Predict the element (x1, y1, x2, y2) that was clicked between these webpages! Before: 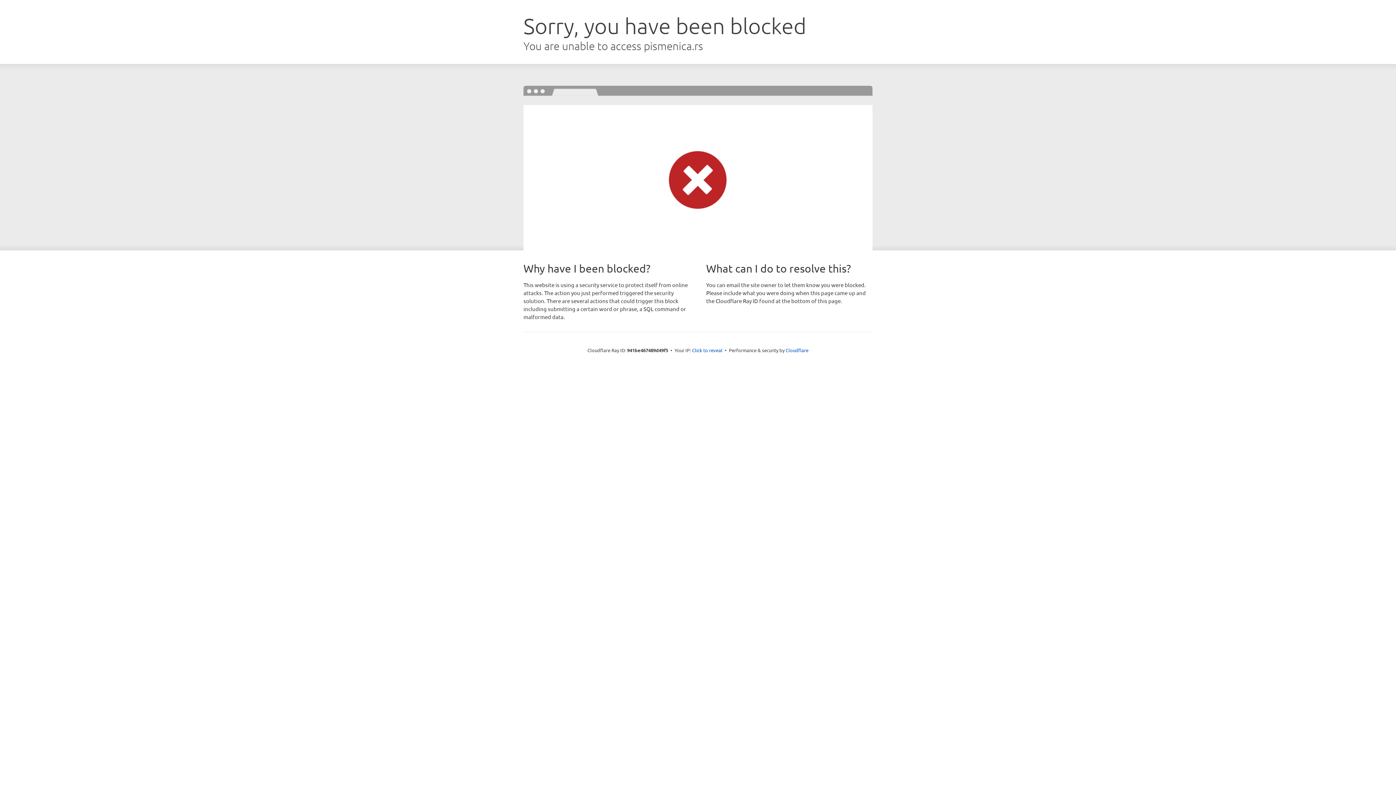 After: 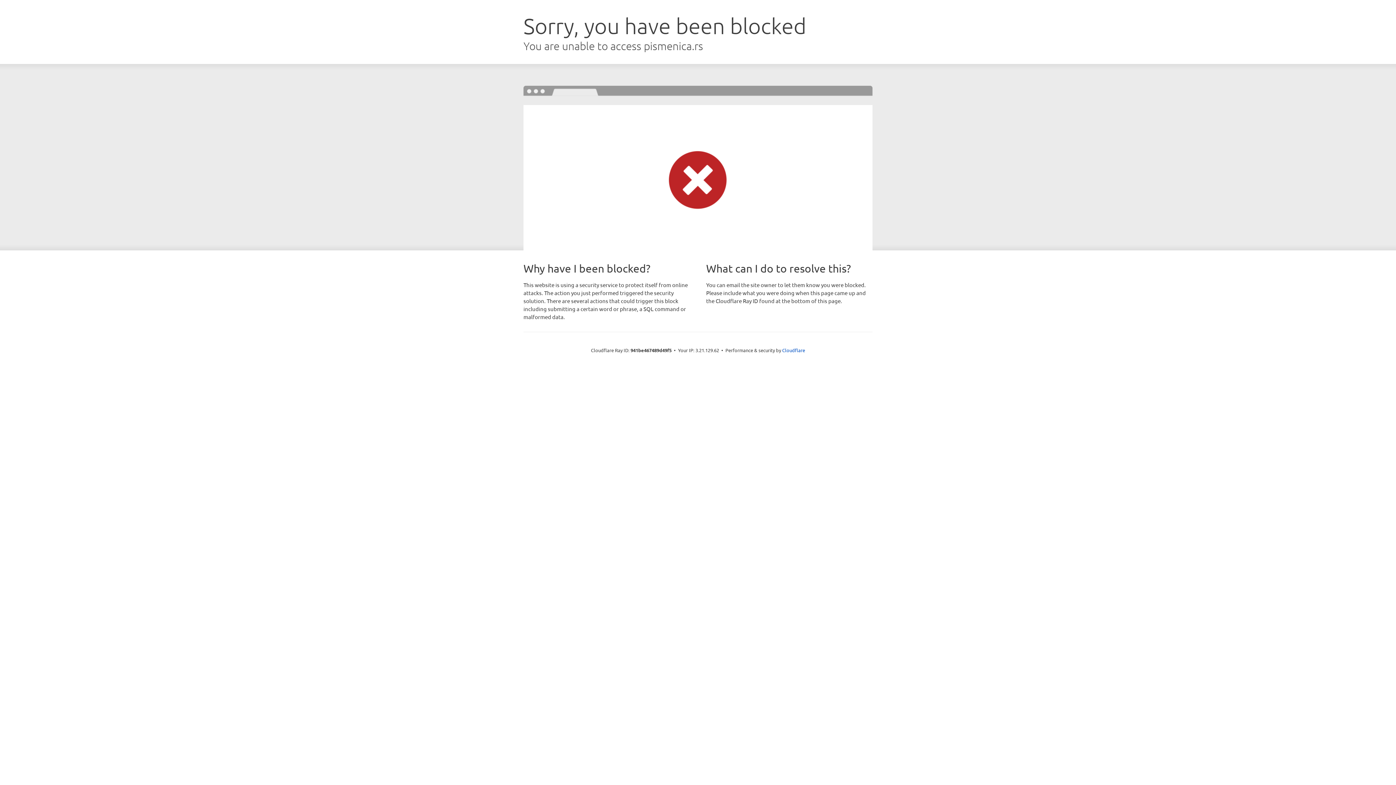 Action: bbox: (692, 346, 722, 353) label: Click to reveal